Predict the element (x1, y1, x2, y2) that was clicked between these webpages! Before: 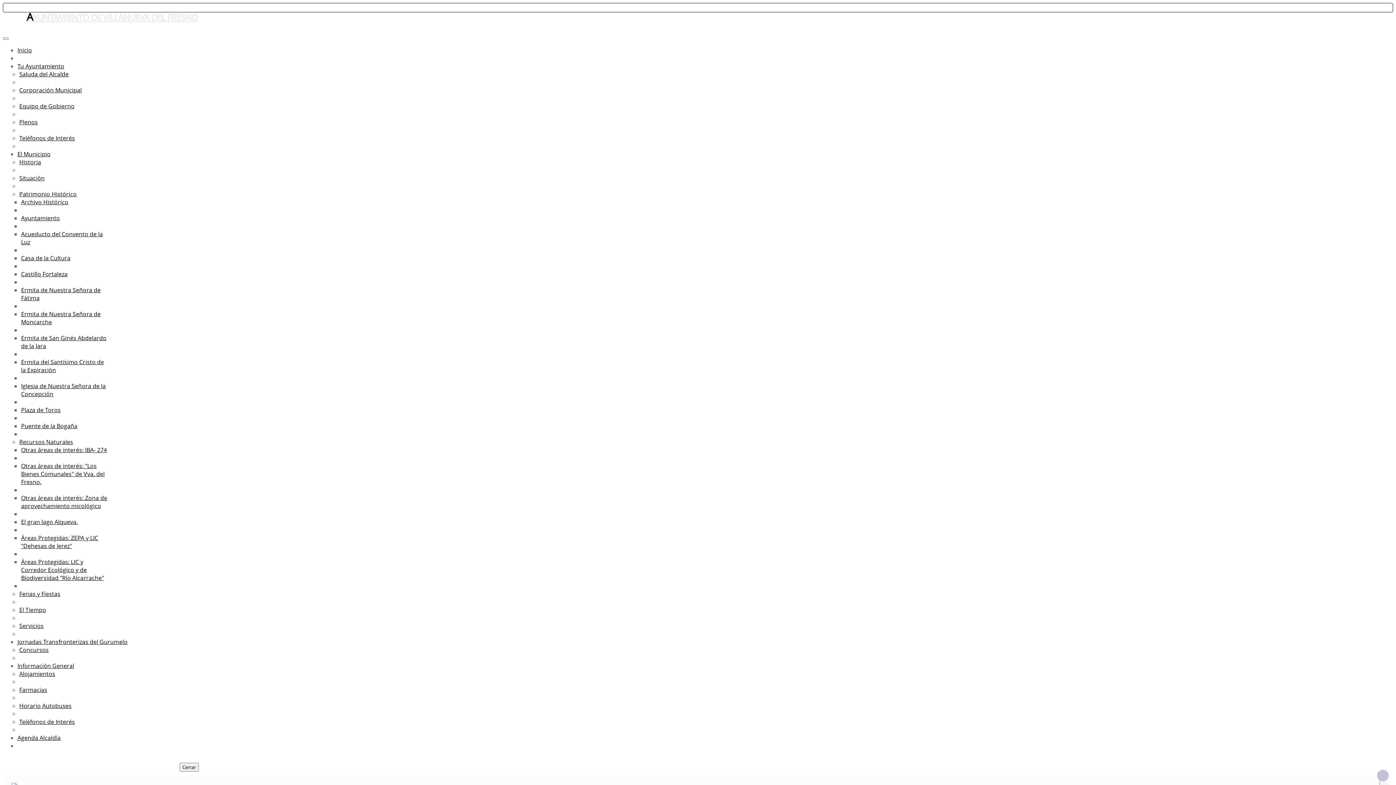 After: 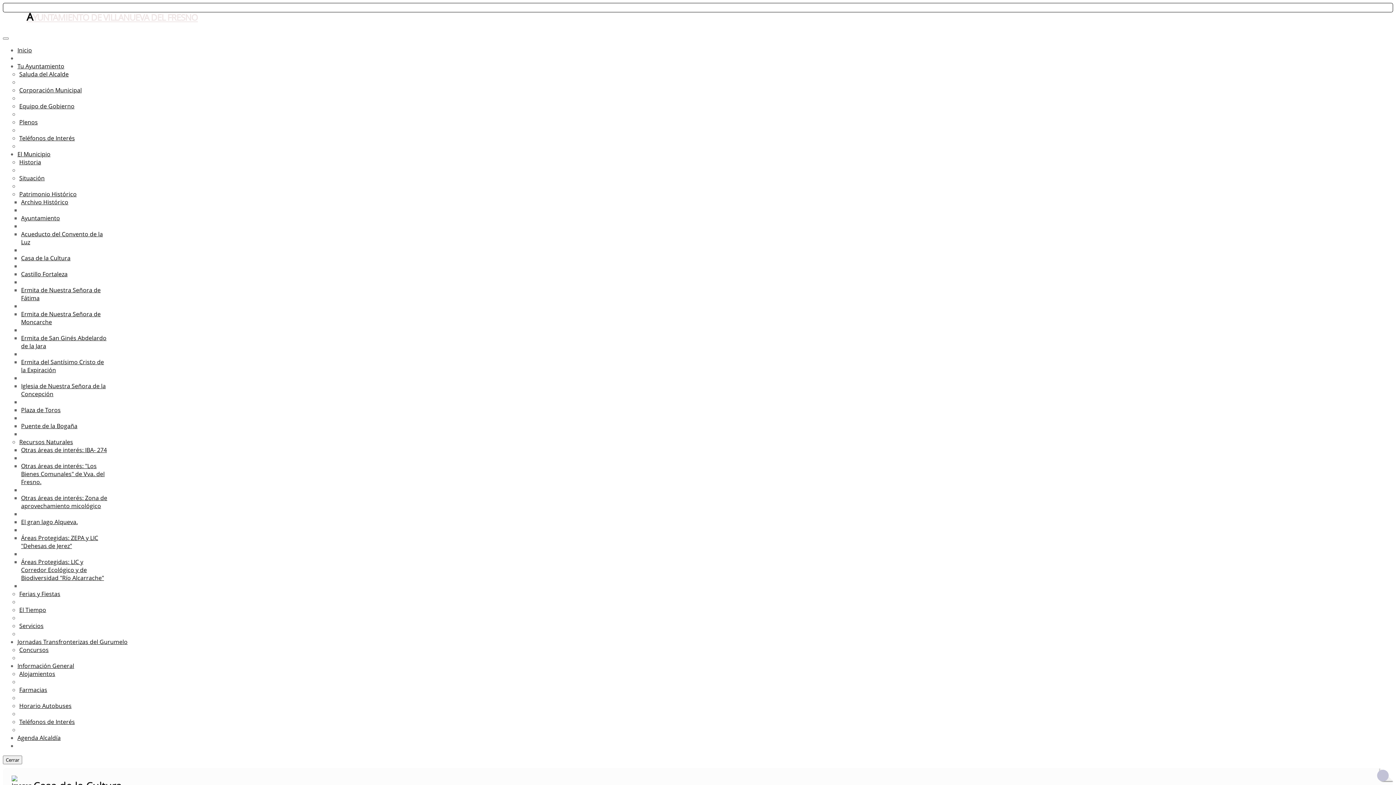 Action: bbox: (21, 254, 70, 262) label: Casa de la Cultura